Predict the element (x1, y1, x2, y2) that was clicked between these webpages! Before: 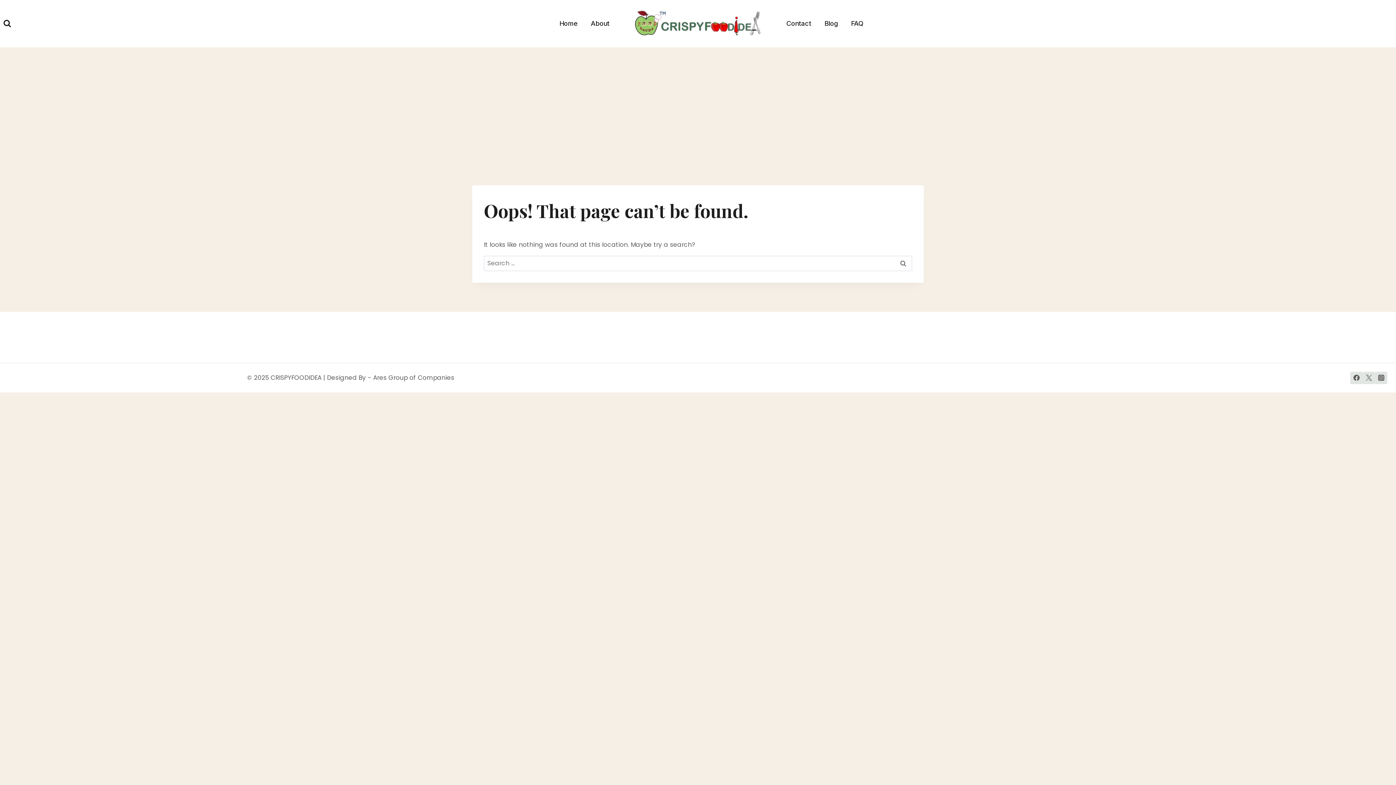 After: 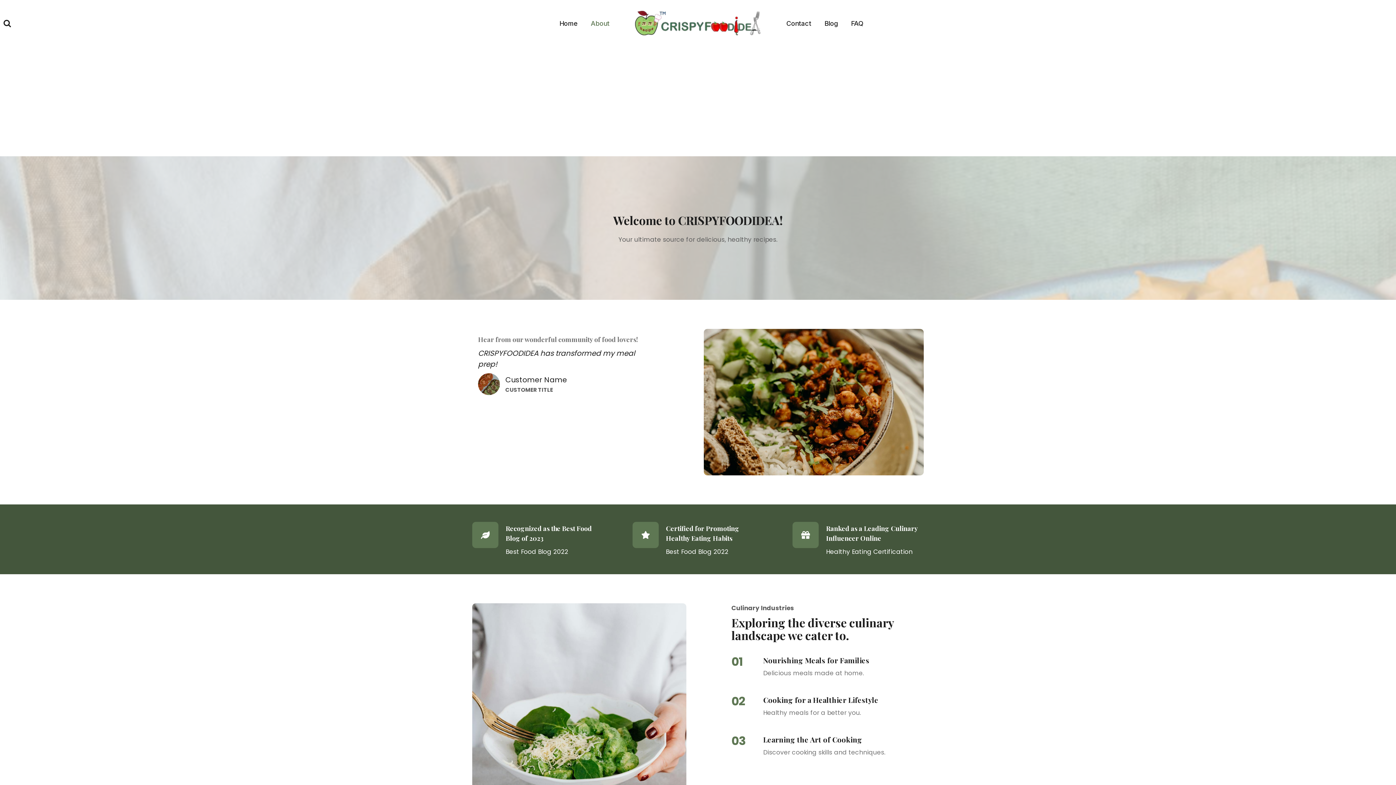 Action: label: About bbox: (584, 14, 616, 32)